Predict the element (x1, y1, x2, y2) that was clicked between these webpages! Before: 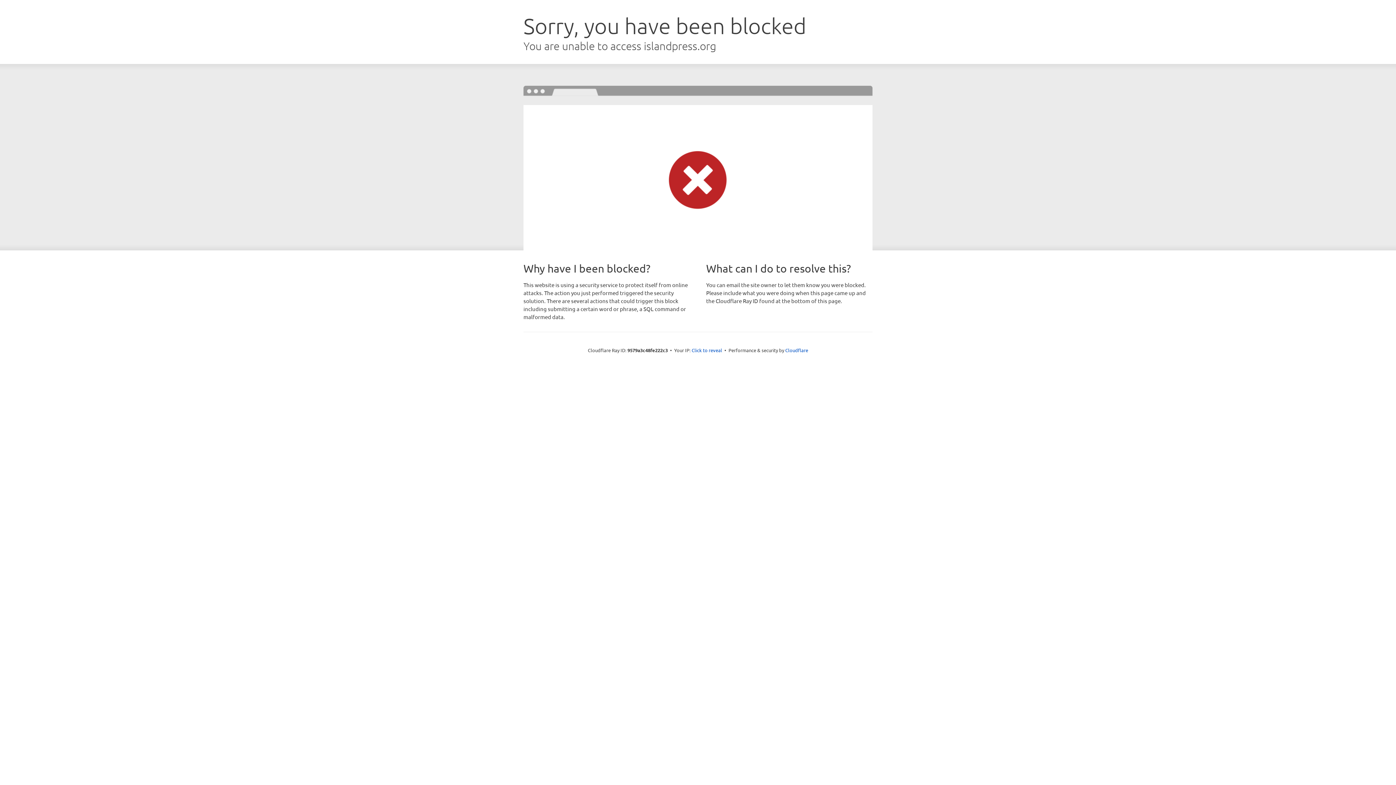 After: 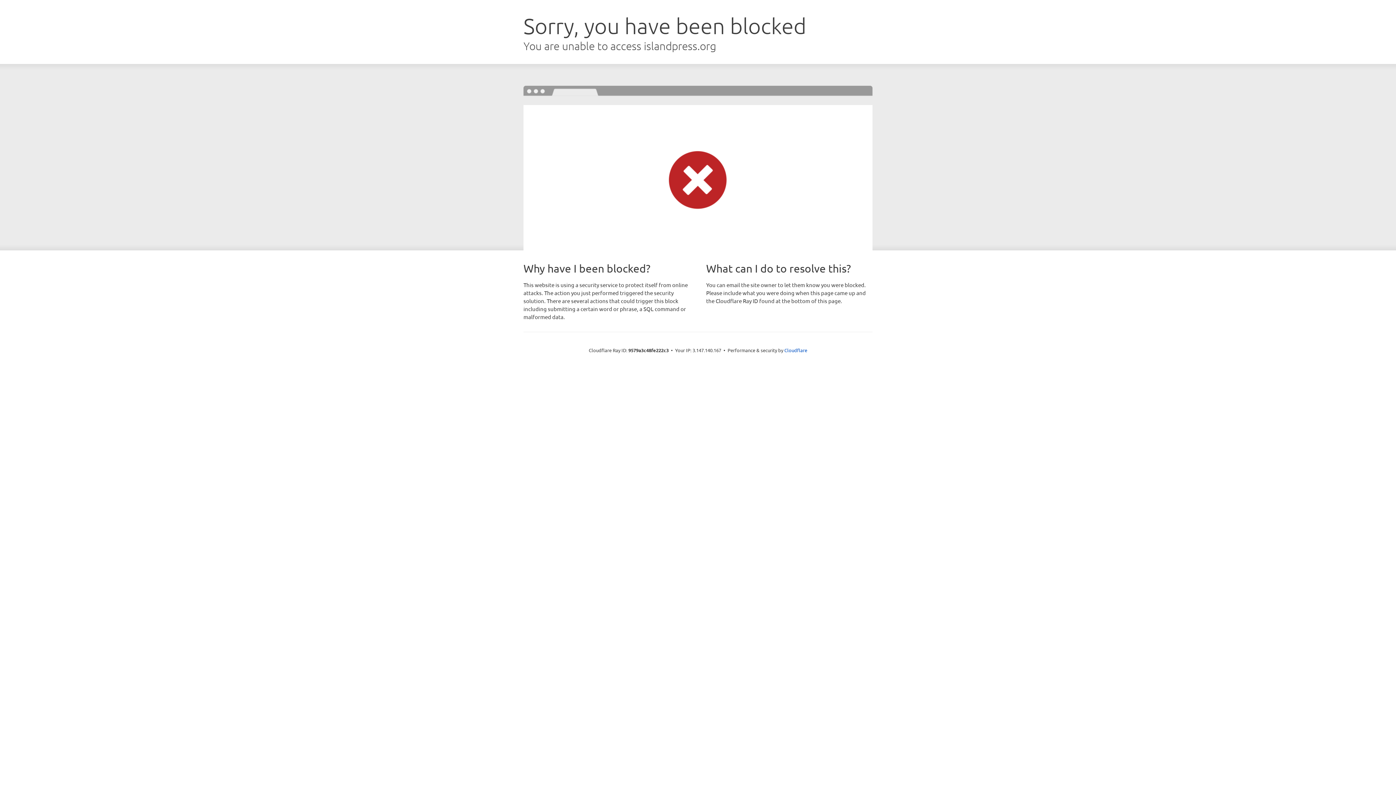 Action: bbox: (691, 346, 722, 353) label: Click to reveal